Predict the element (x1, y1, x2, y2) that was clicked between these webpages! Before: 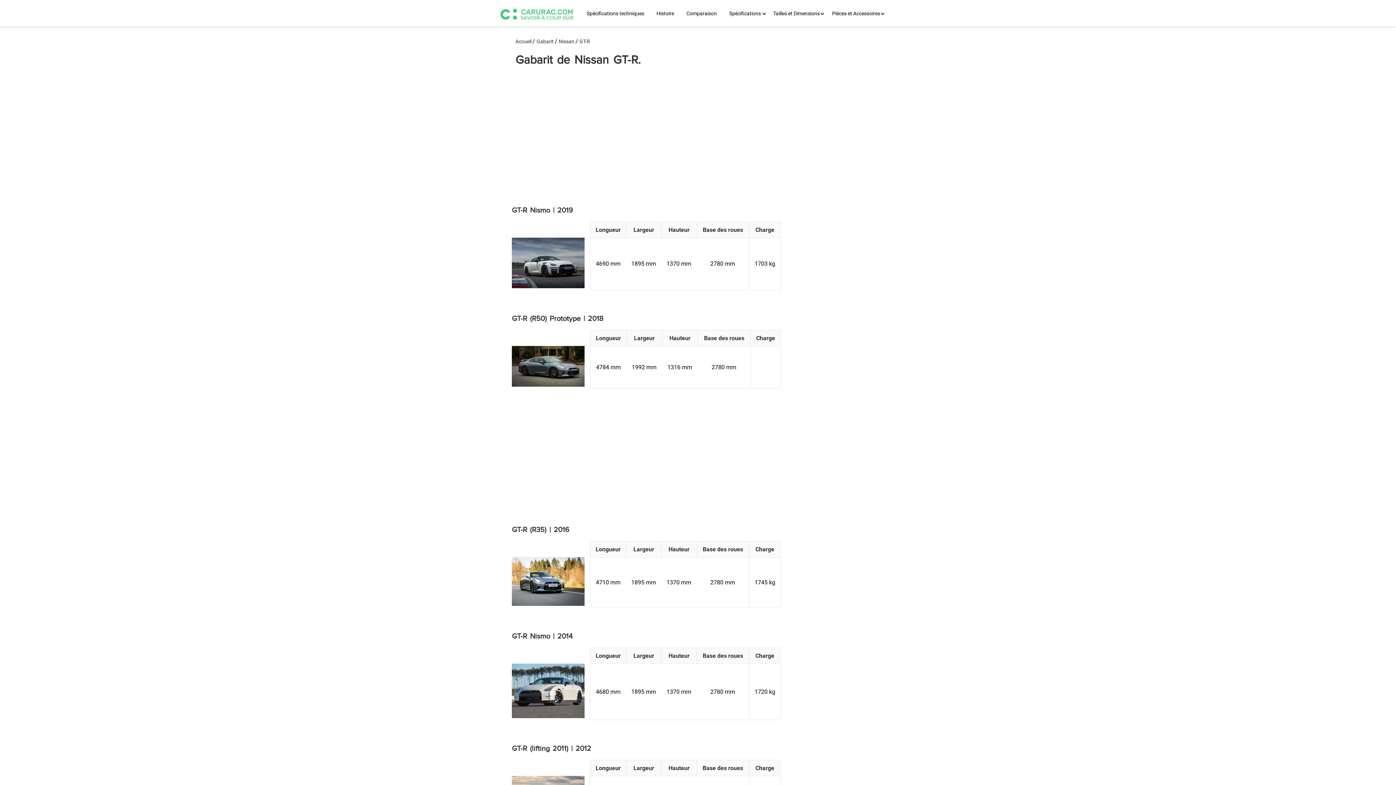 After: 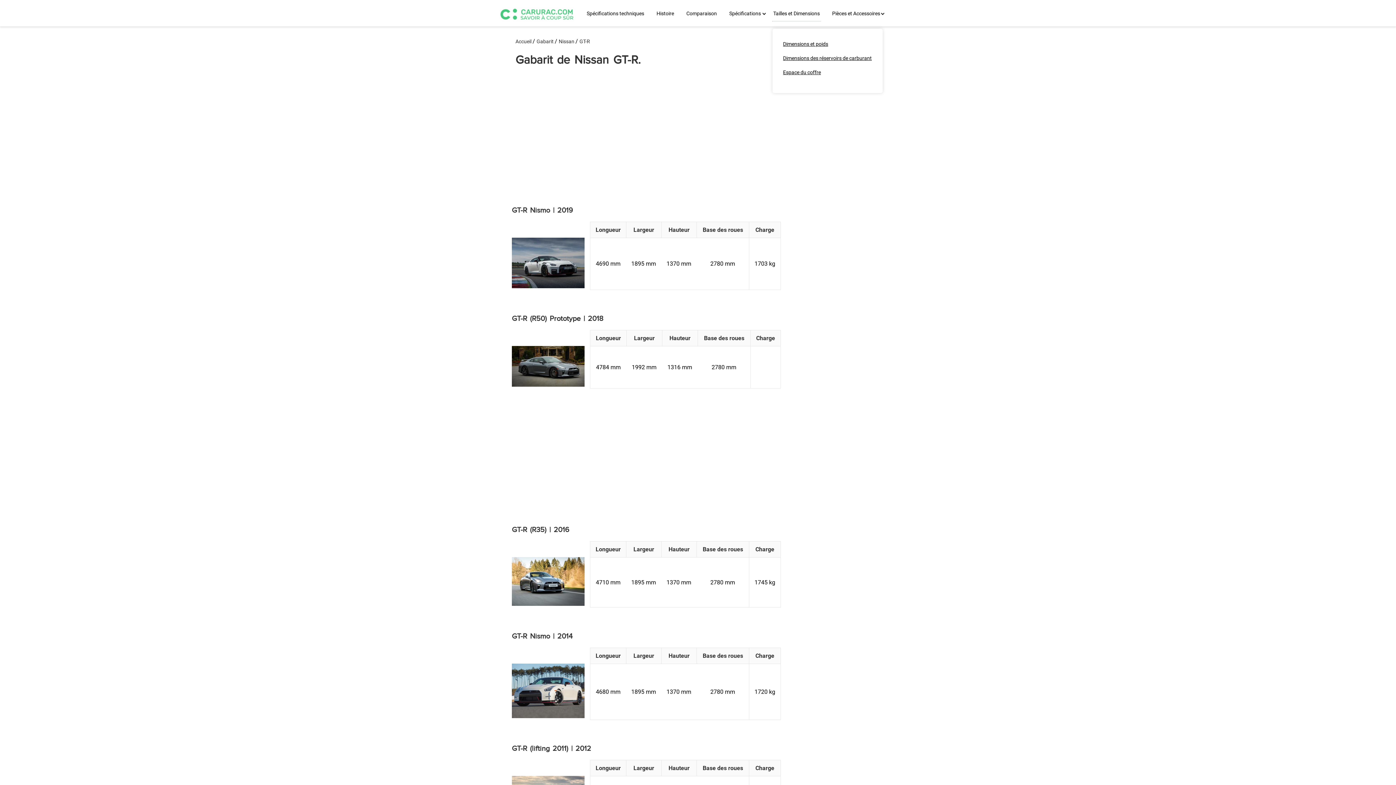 Action: bbox: (769, 4, 823, 21) label: Tailles et Dimensions